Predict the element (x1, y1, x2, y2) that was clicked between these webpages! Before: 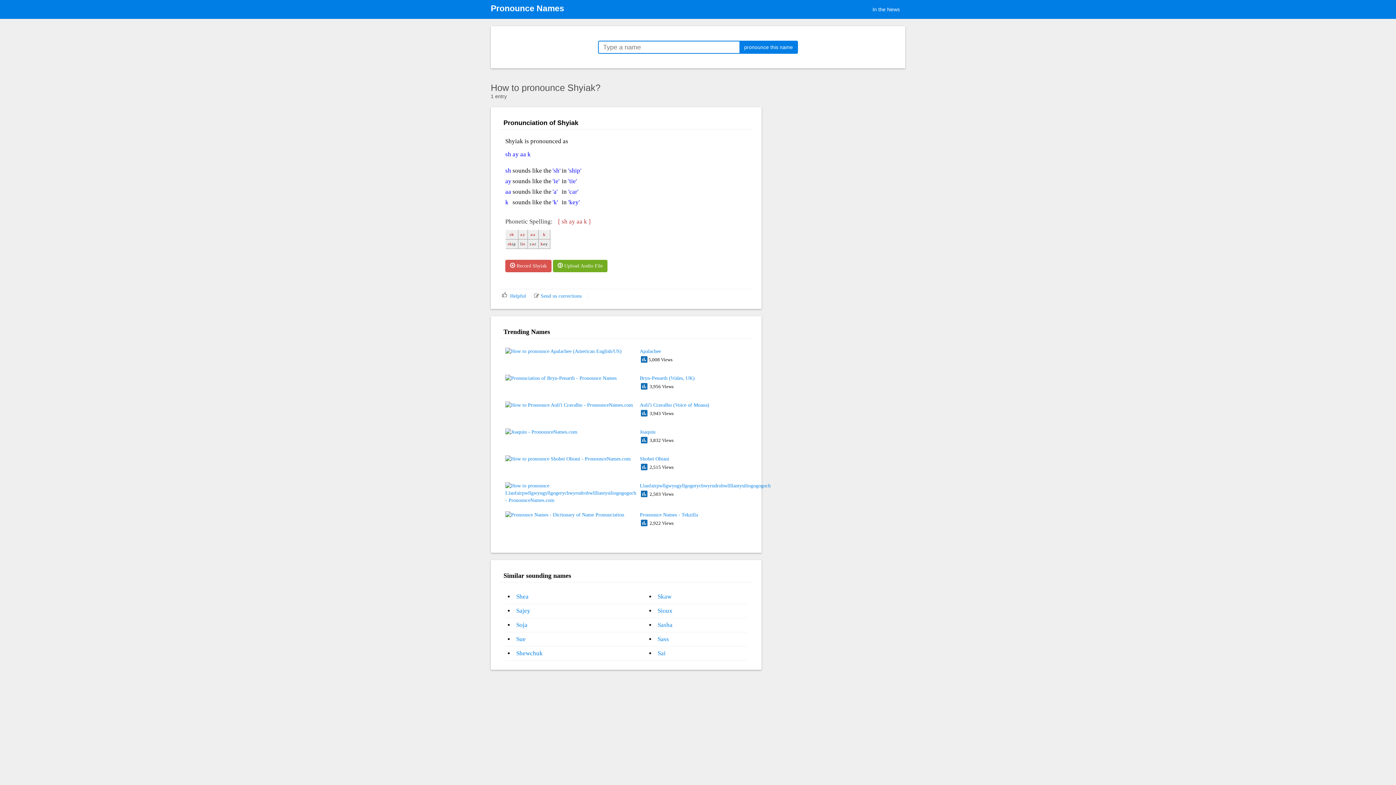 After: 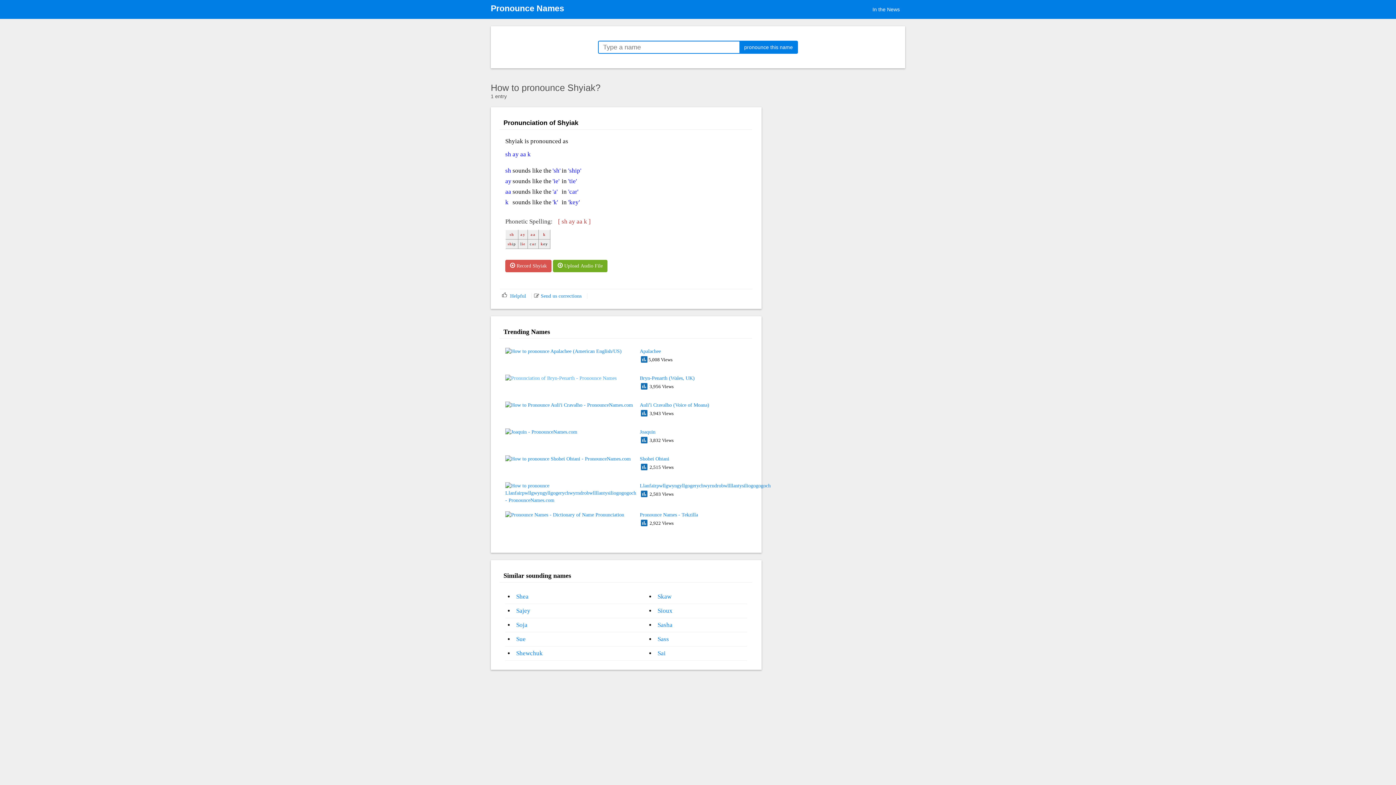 Action: bbox: (505, 374, 620, 379)